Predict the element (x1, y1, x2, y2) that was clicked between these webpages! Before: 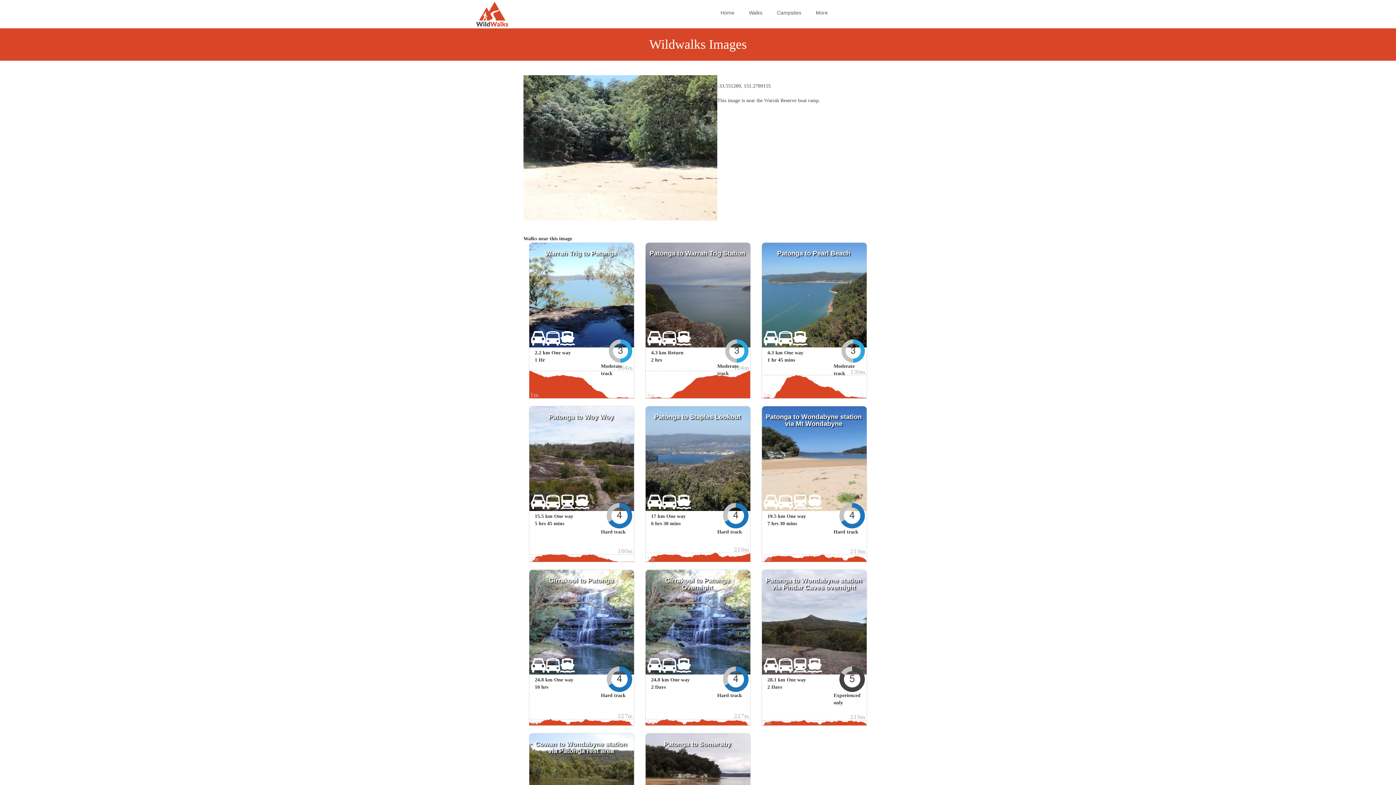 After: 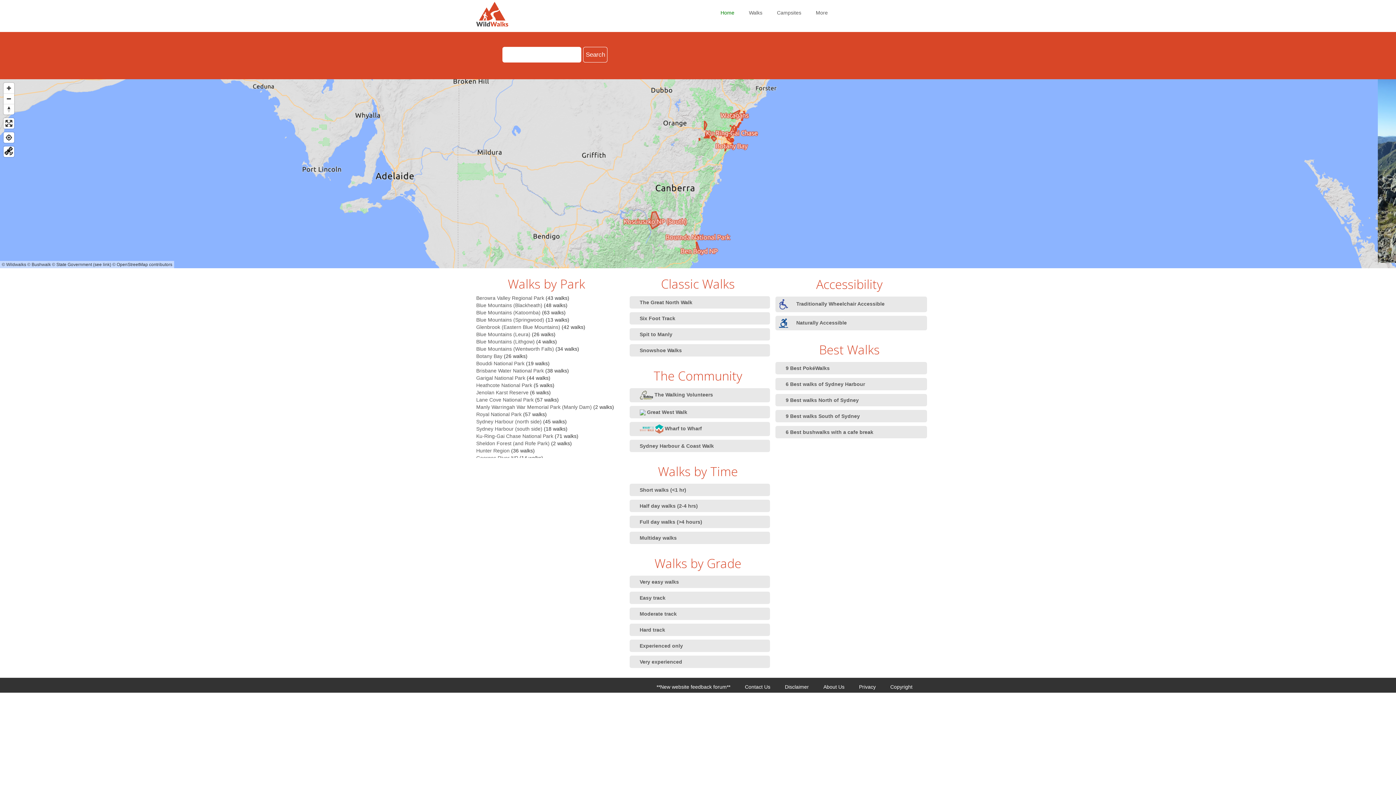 Action: bbox: (476, 1, 579, 26)